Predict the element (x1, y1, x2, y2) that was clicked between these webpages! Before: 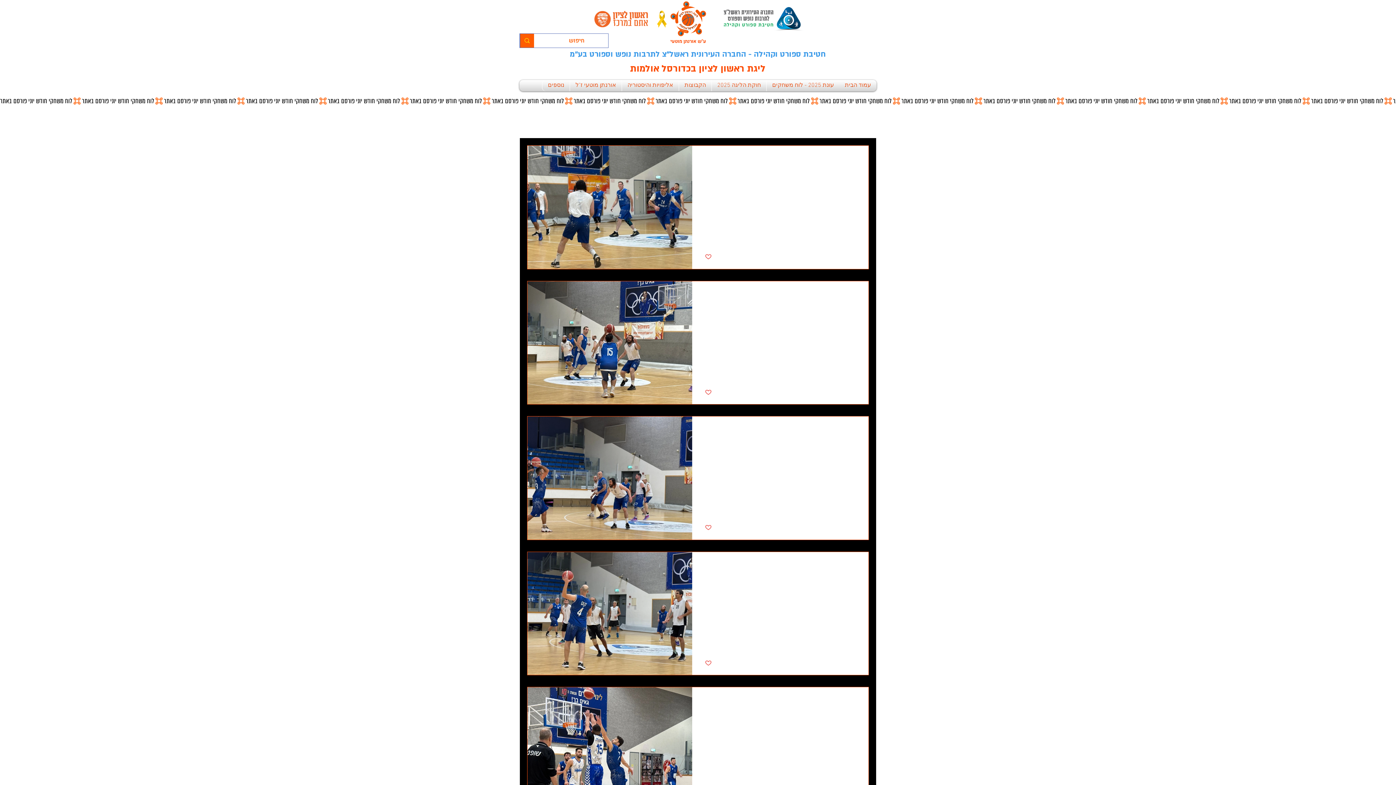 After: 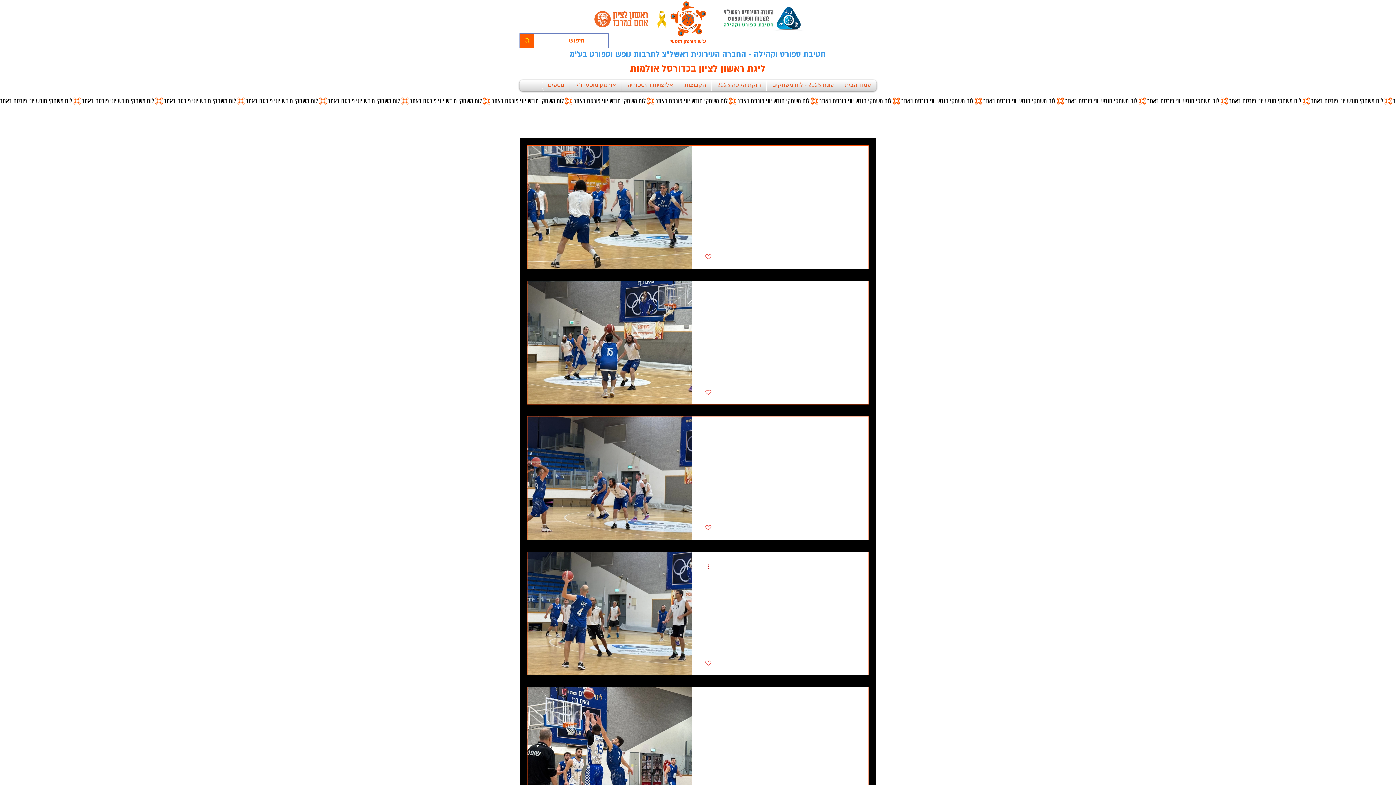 Action: label: פעולות נוספות bbox: (701, 562, 710, 571)